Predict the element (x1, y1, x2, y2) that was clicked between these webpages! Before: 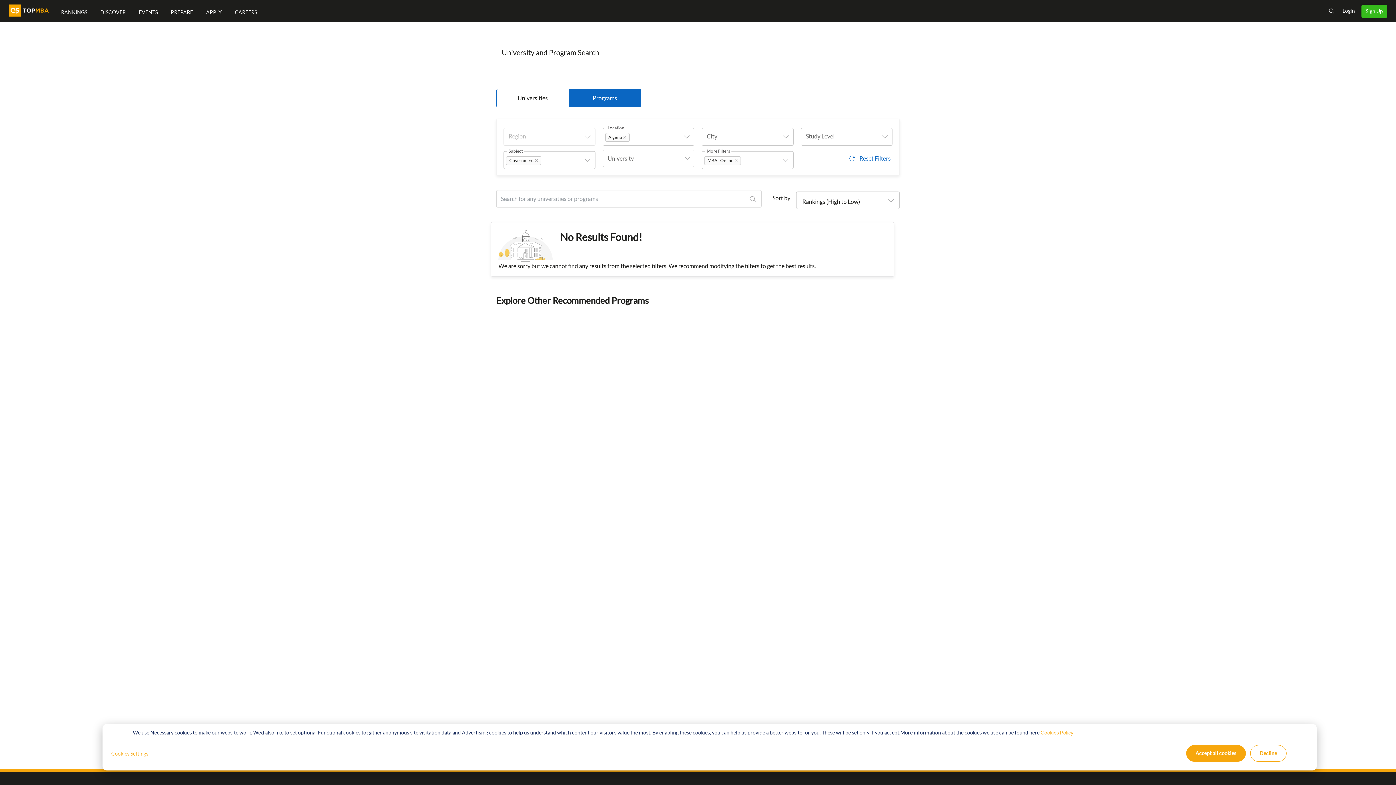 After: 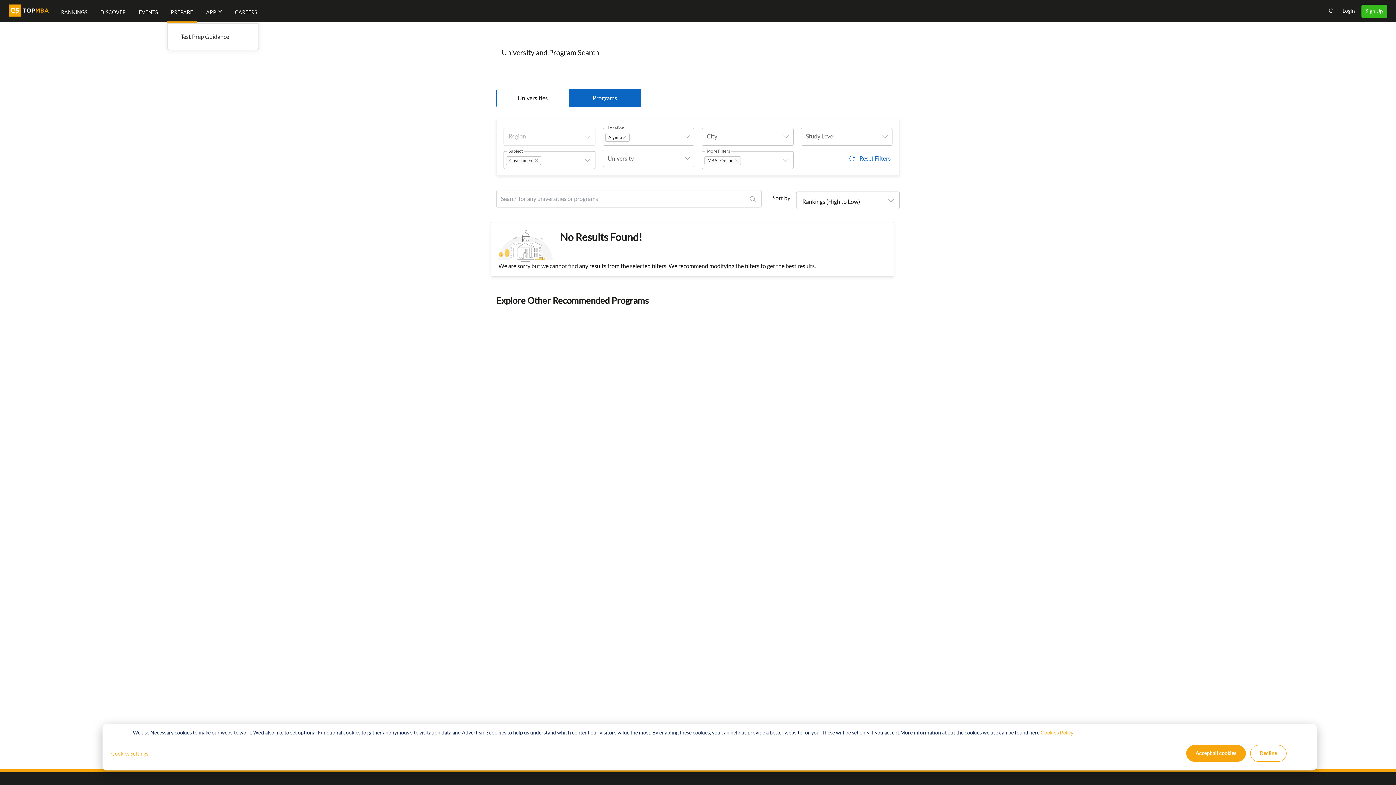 Action: label: PREPARE bbox: (167, 1, 196, 23)